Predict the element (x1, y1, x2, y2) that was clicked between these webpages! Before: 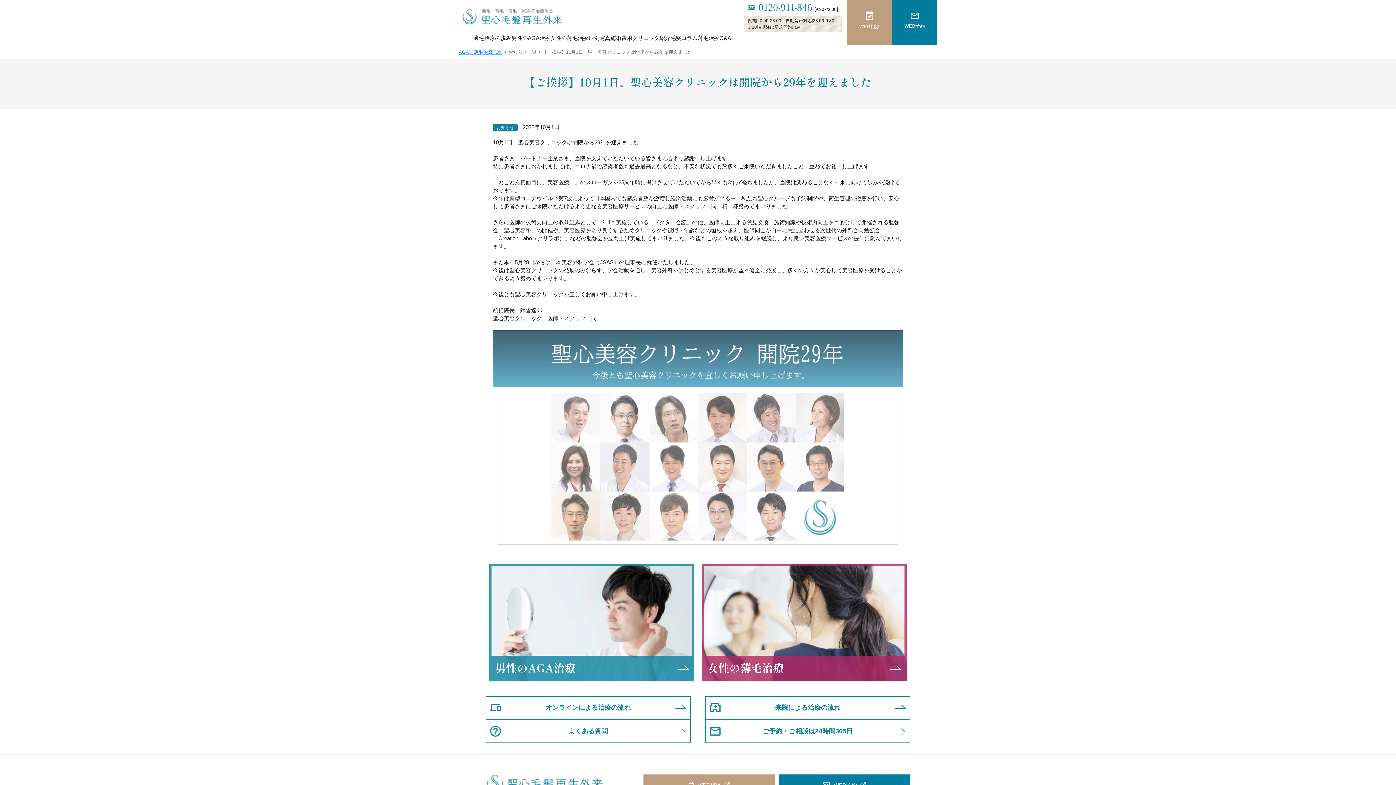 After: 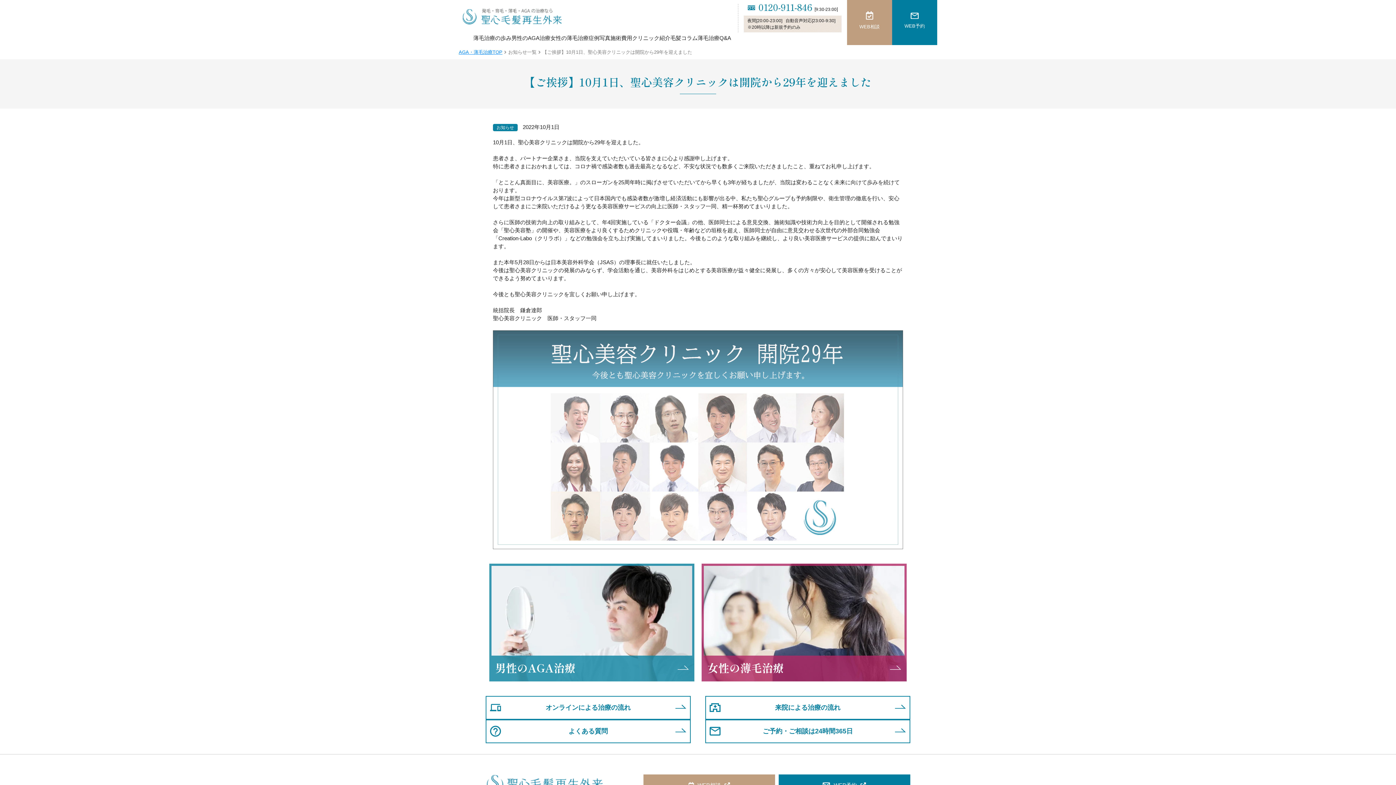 Action: label: オンラインによる治療の流れ bbox: (485, 696, 690, 719)